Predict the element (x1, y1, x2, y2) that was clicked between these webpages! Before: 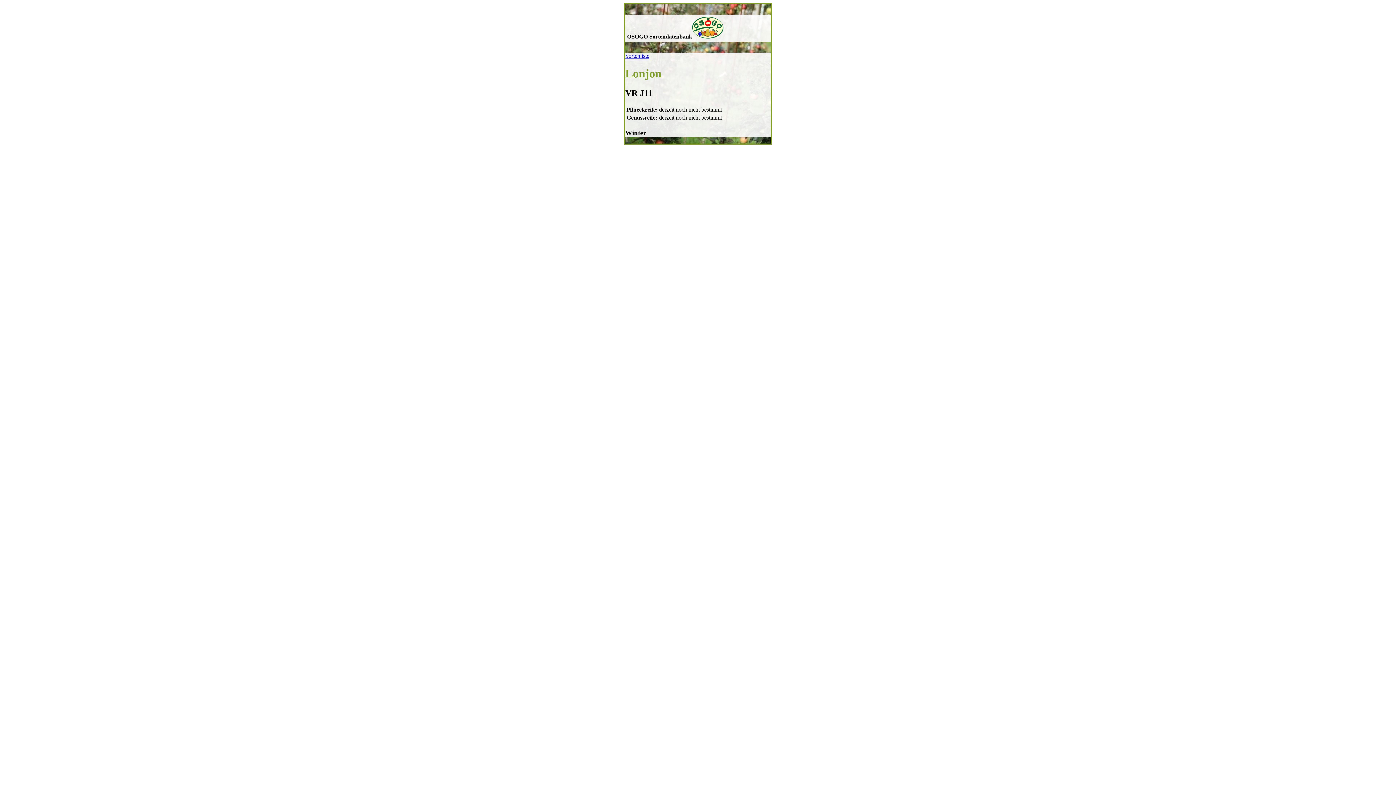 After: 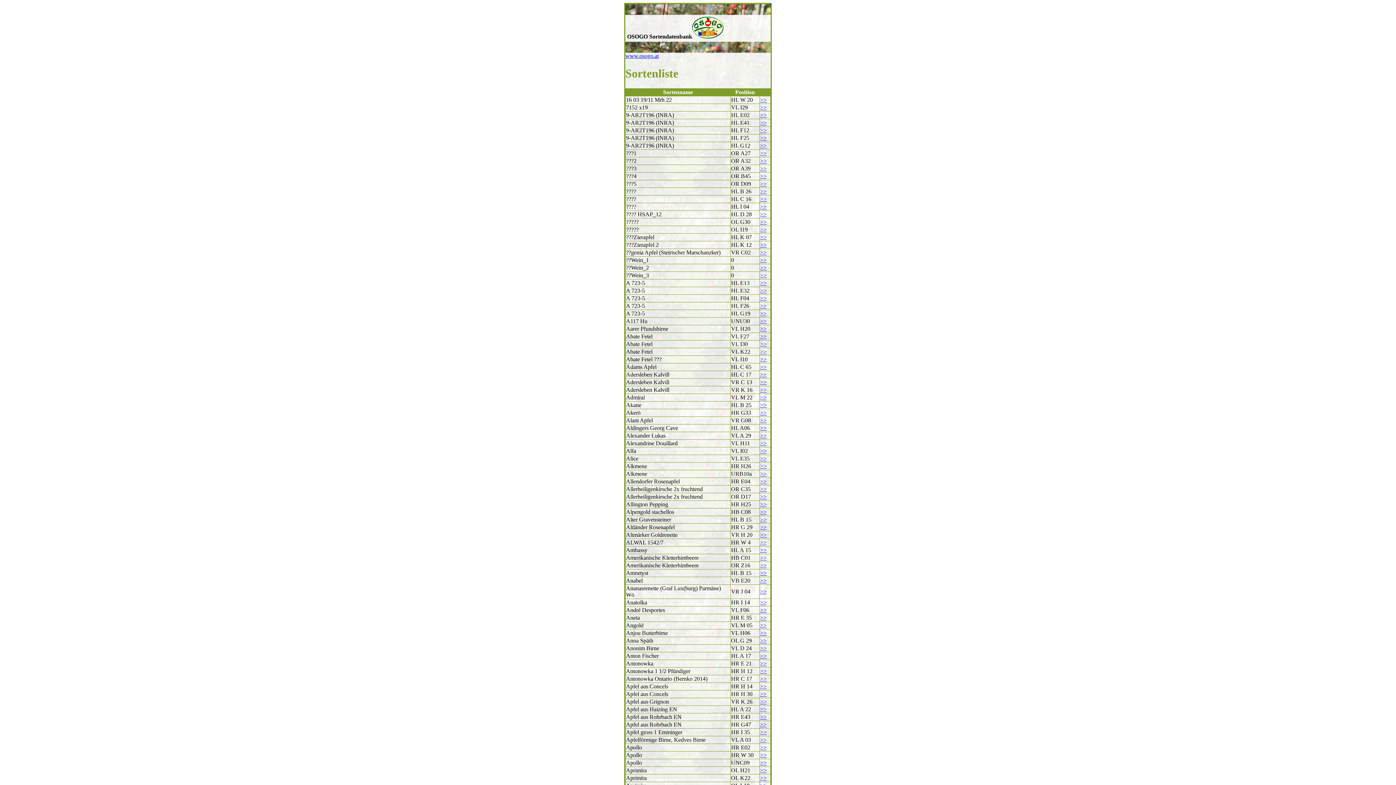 Action: label: Sortenliste bbox: (625, 52, 649, 58)